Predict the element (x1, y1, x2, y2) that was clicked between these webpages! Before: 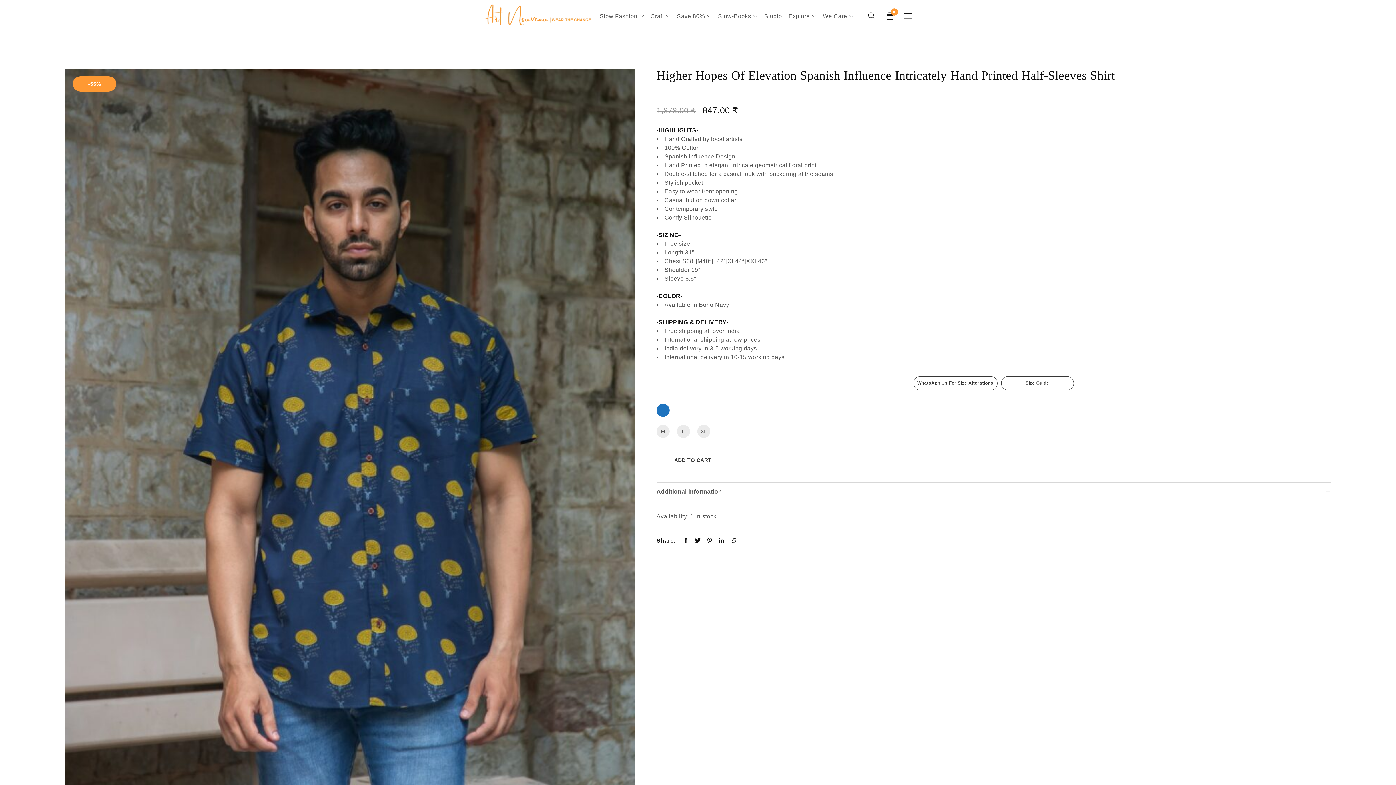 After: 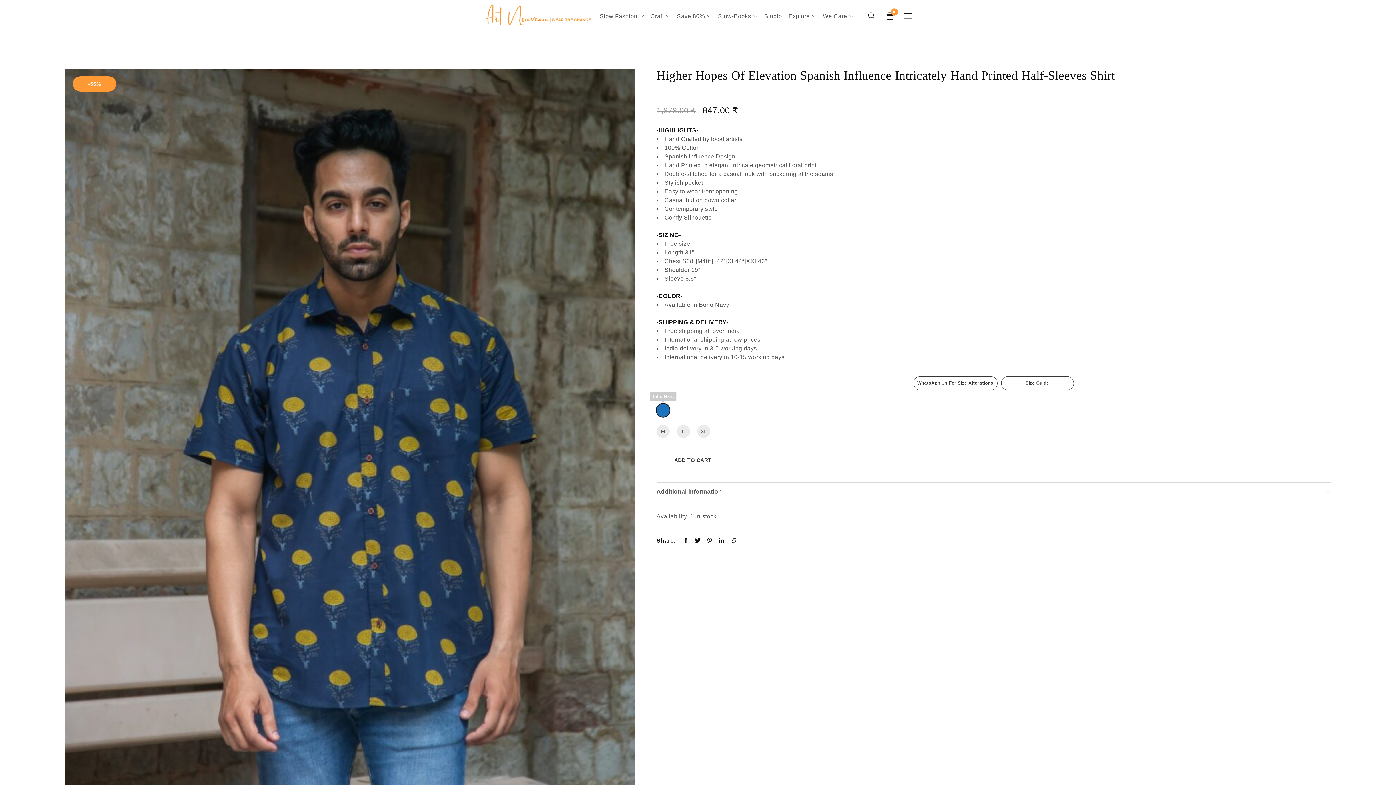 Action: bbox: (656, 404, 669, 417)